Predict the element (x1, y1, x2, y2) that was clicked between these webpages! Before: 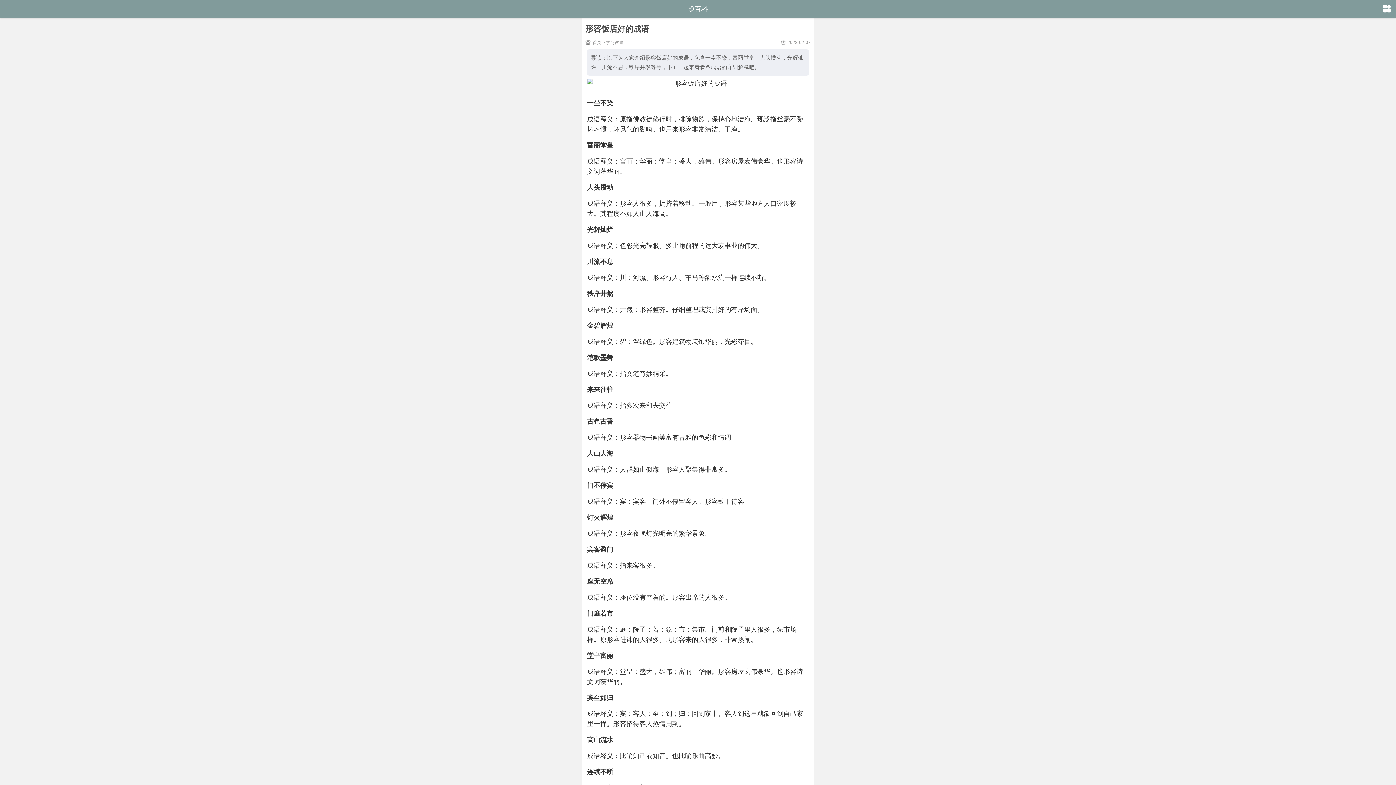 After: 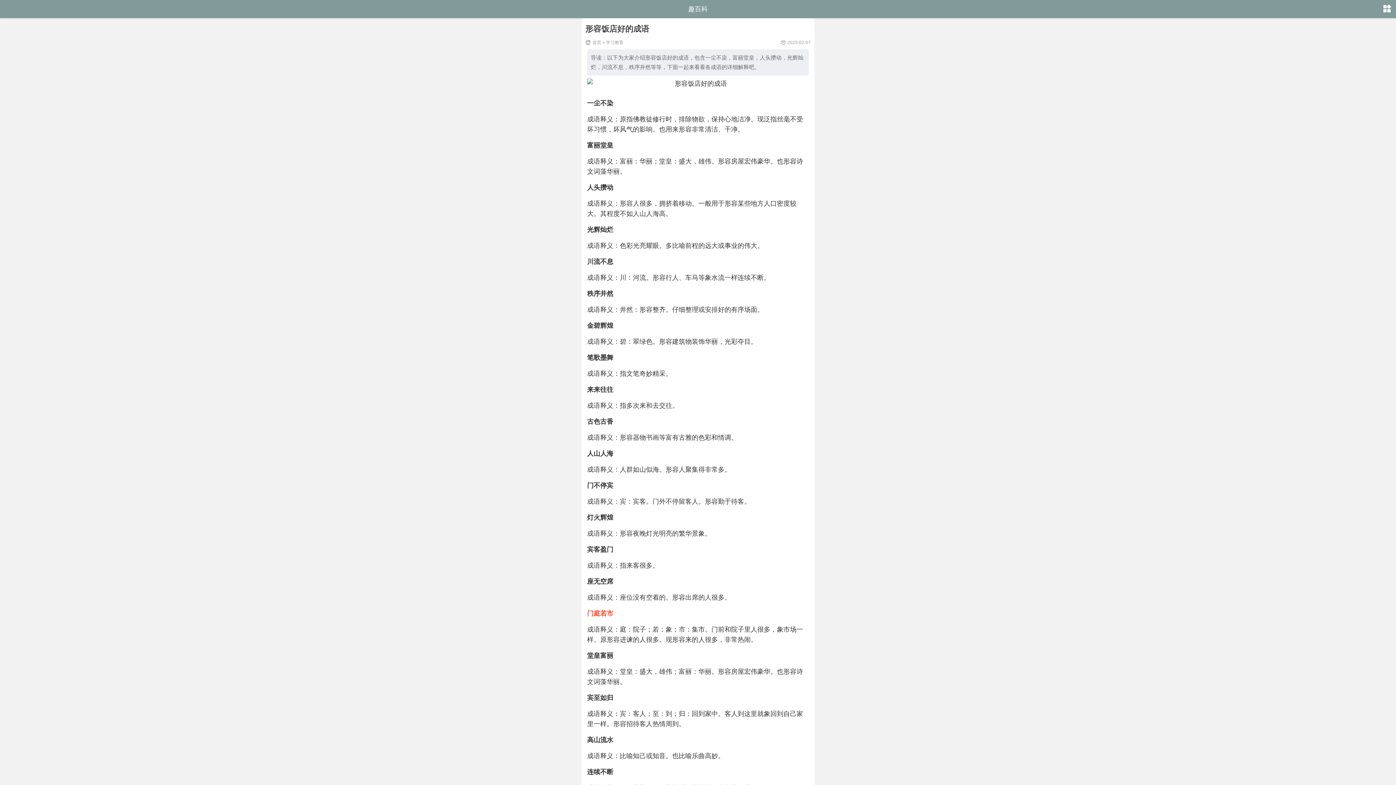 Action: label: 门庭若市 bbox: (587, 610, 613, 617)